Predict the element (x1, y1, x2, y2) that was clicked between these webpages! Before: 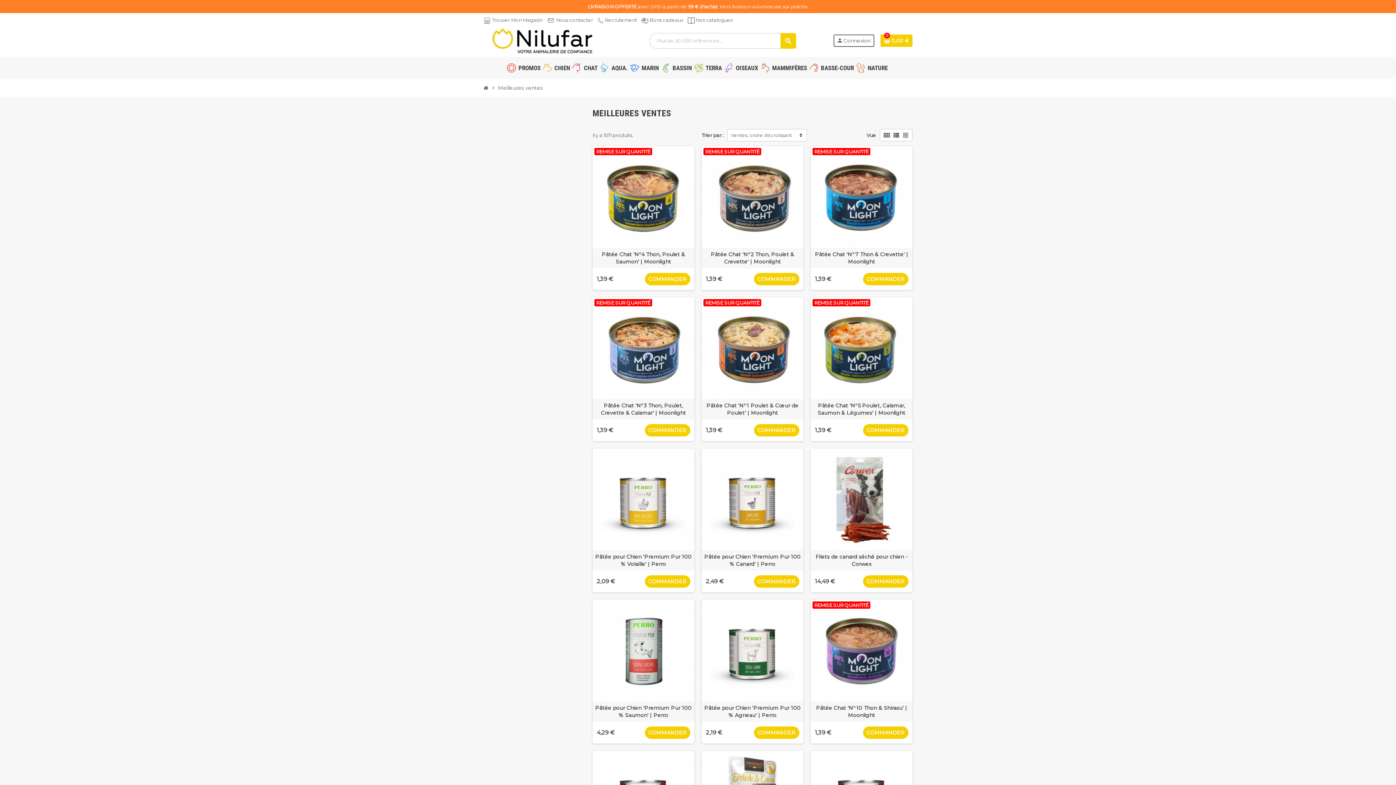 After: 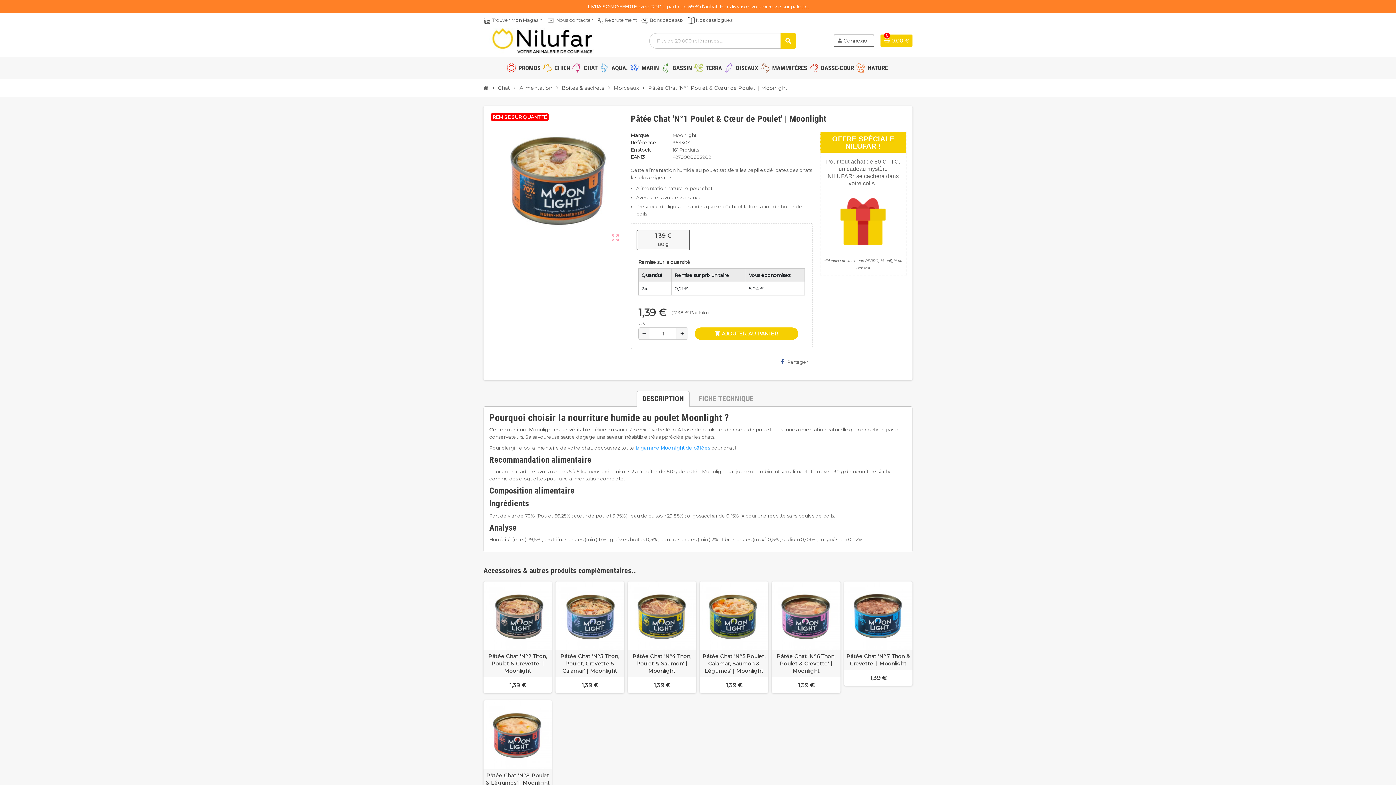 Action: bbox: (701, 297, 803, 399)